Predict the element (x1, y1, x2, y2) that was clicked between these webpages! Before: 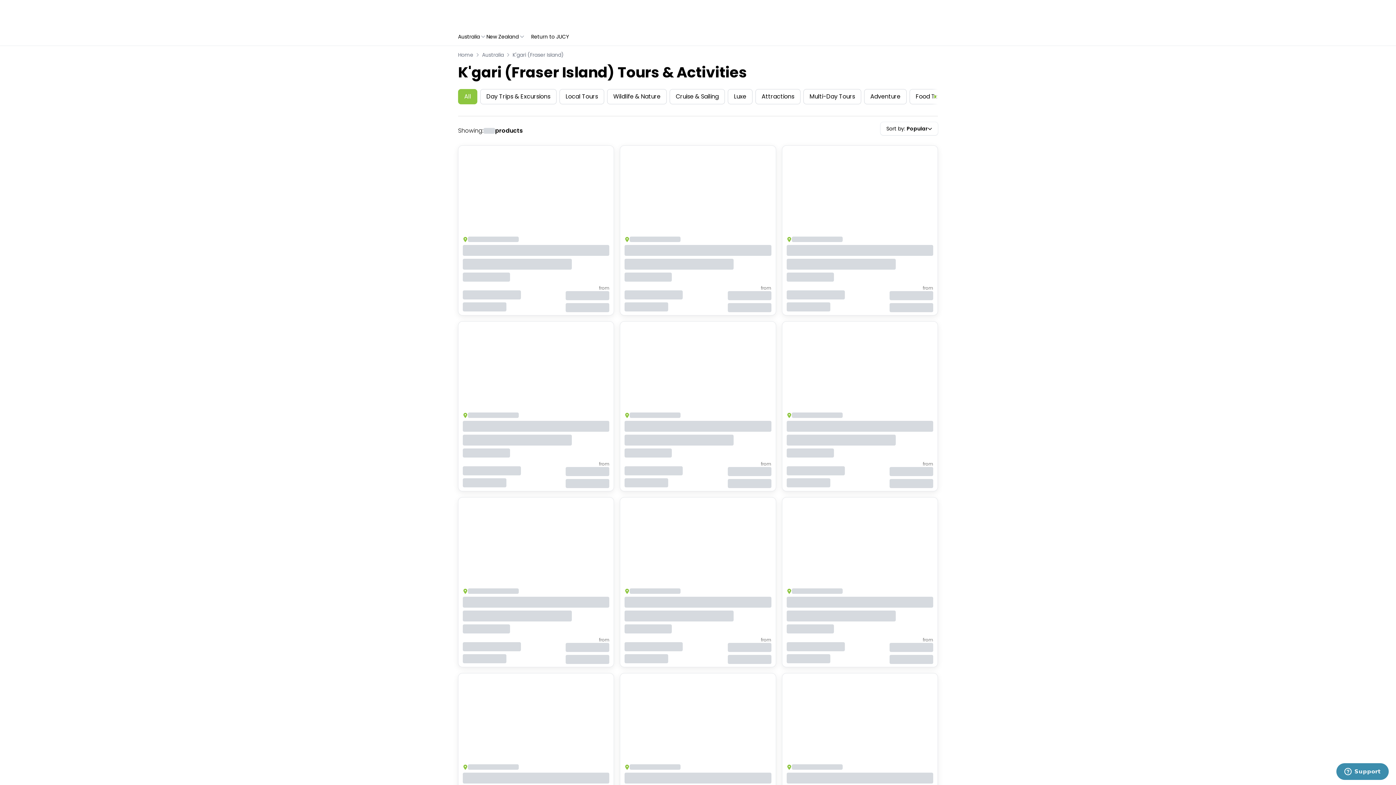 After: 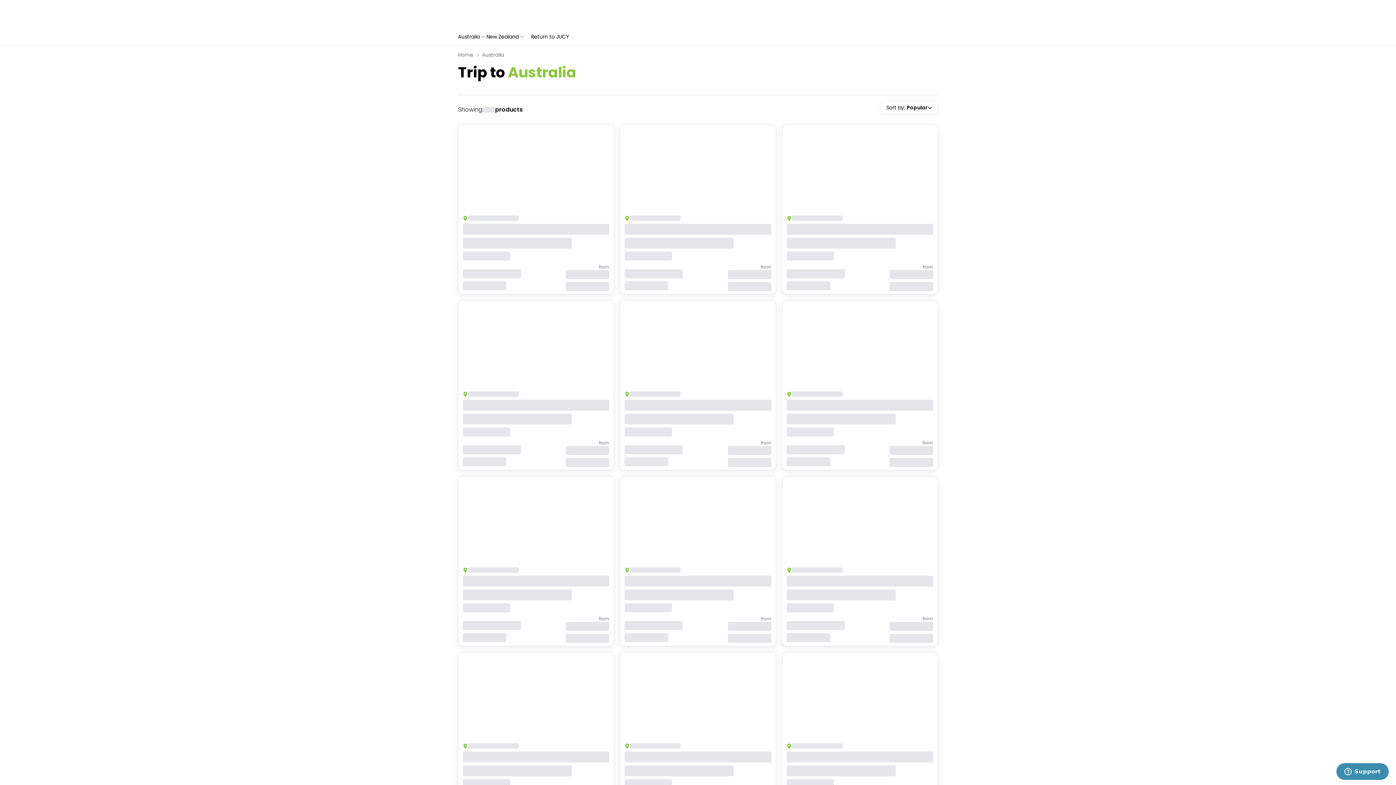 Action: bbox: (482, 51, 504, 58) label: Australia